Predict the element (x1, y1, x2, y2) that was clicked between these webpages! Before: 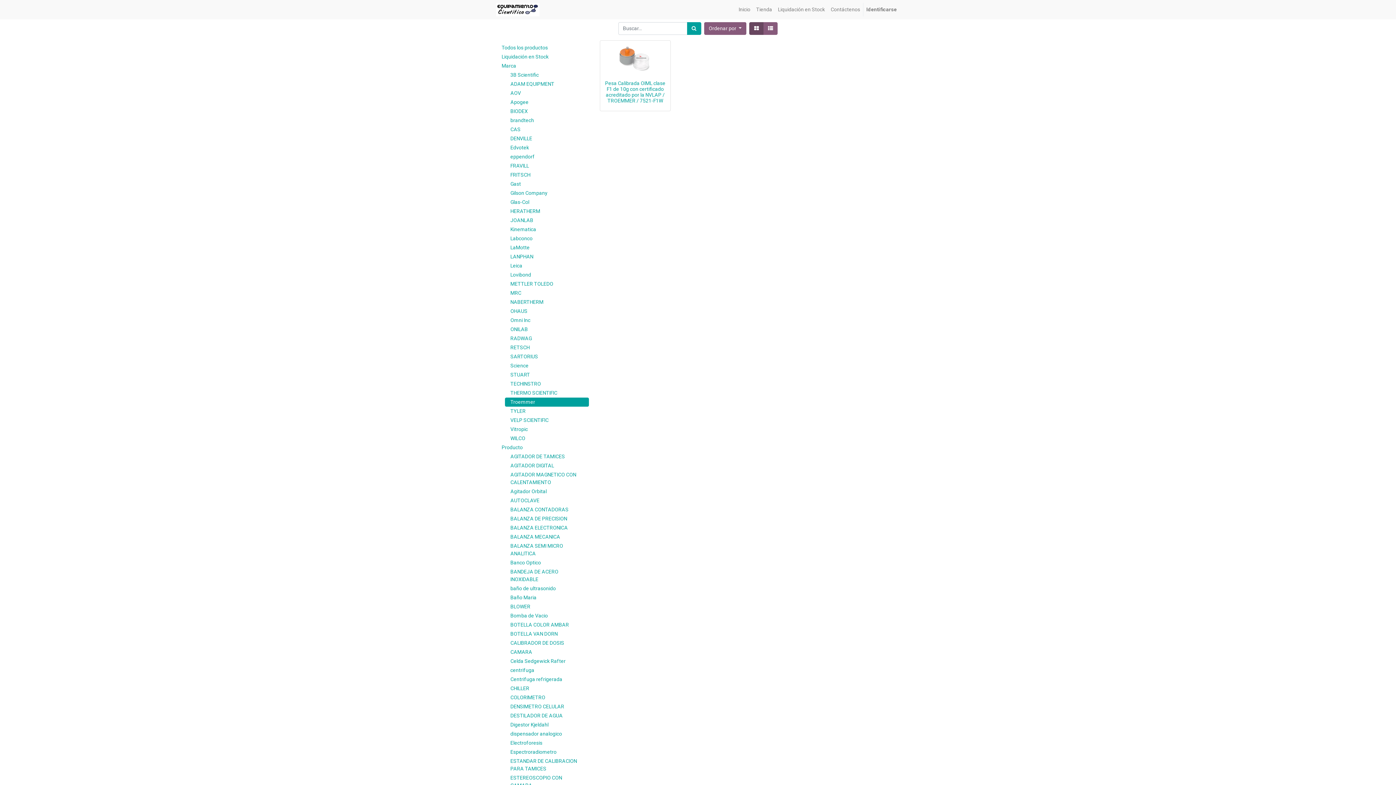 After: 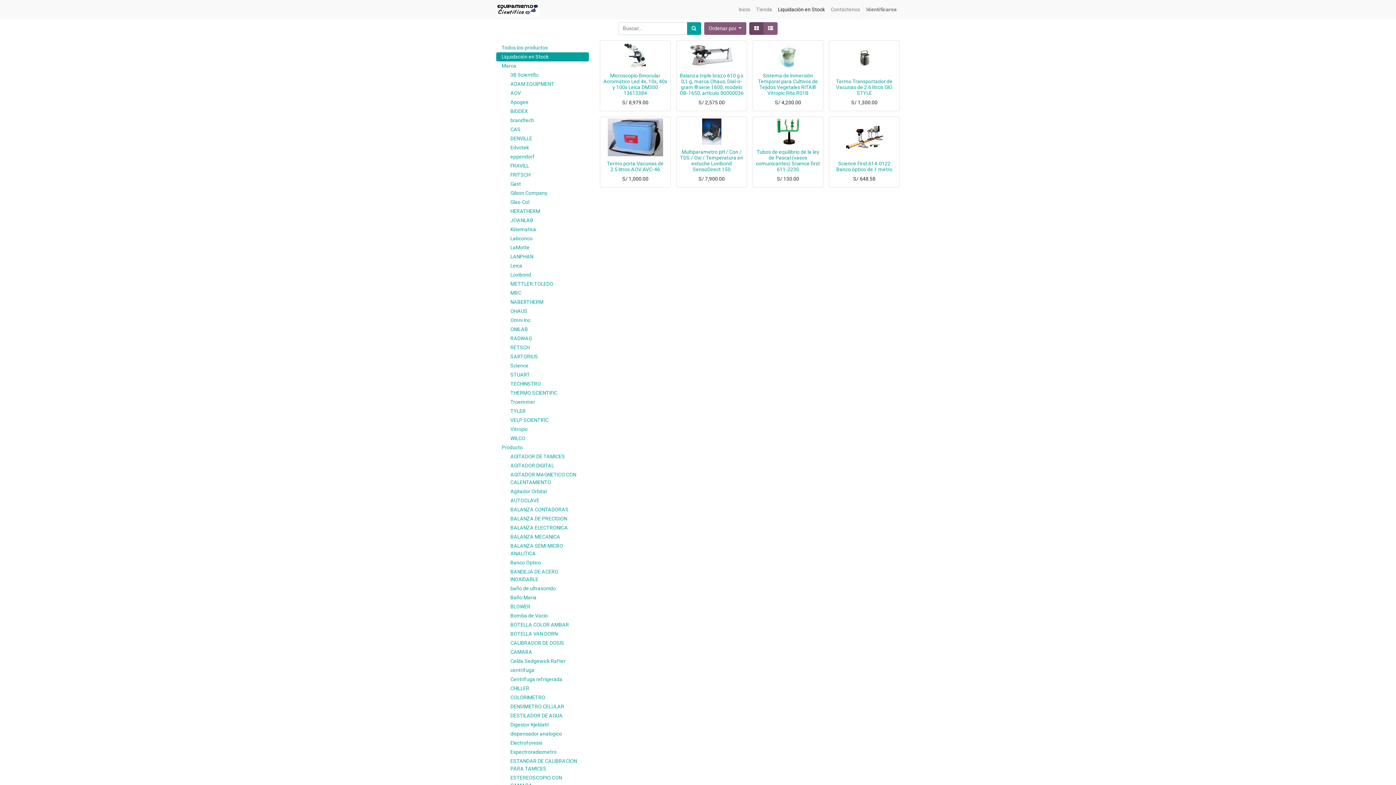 Action: bbox: (775, 2, 828, 16) label: Liquidación en Stock